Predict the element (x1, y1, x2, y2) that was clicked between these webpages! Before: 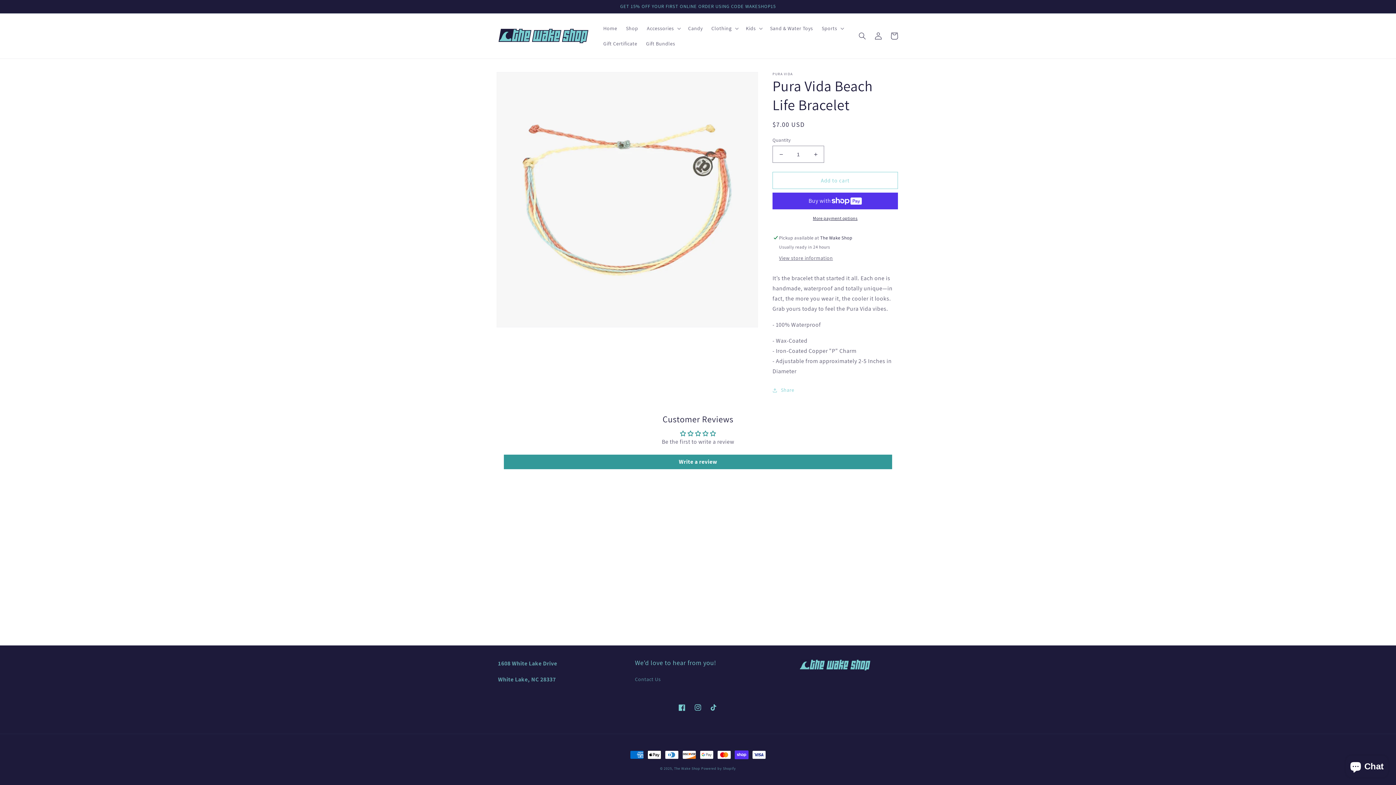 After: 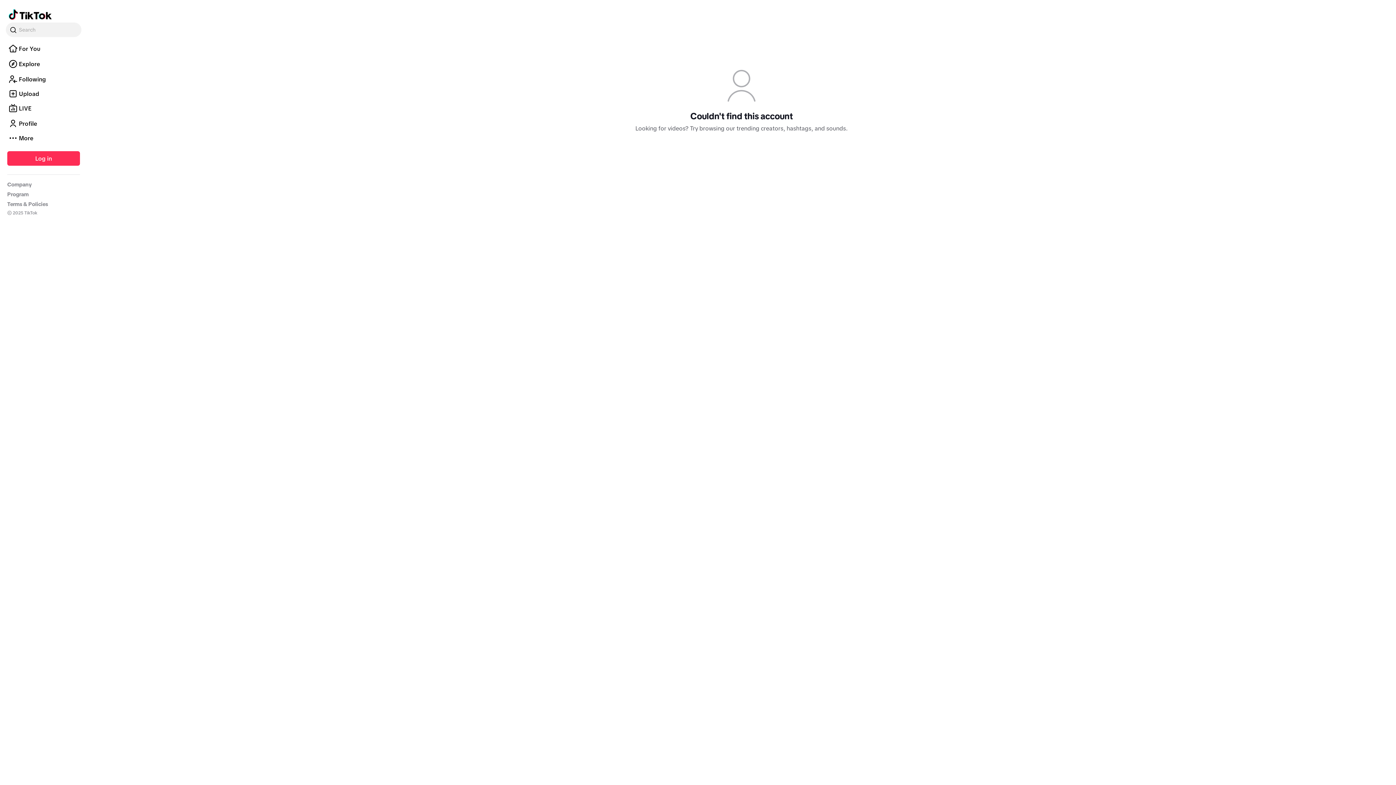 Action: bbox: (706, 700, 722, 716) label: TikTok